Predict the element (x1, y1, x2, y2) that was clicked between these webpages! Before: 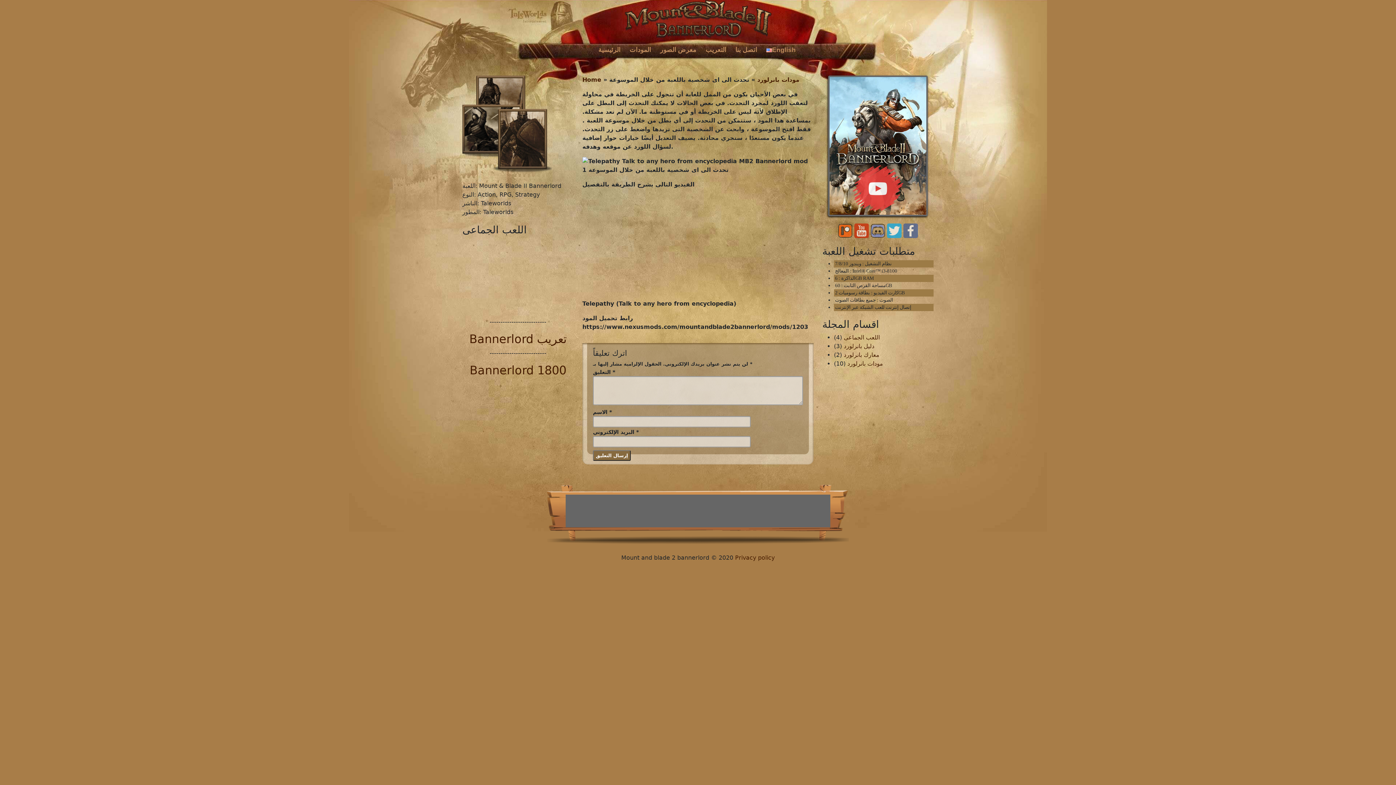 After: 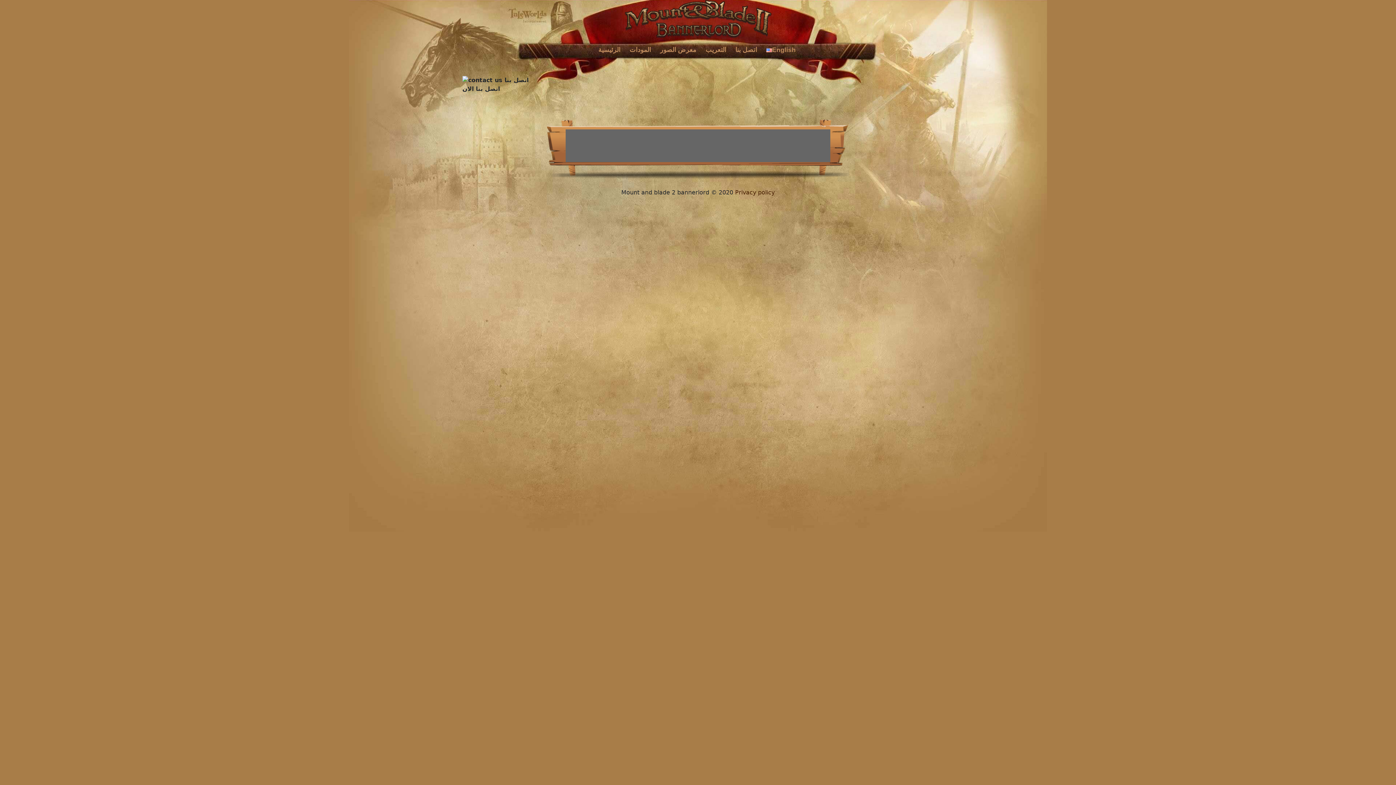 Action: bbox: (731, 44, 761, 55) label: اتصل بنا